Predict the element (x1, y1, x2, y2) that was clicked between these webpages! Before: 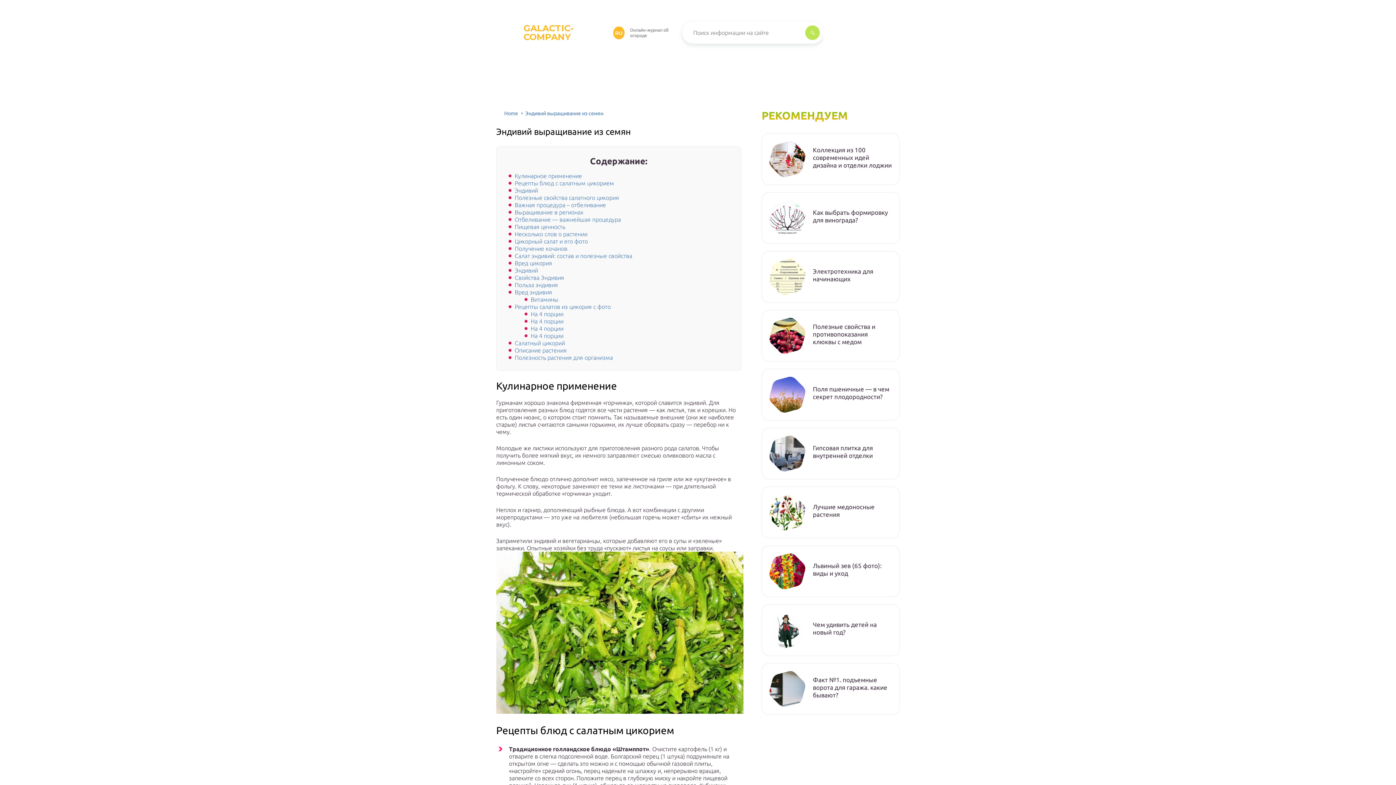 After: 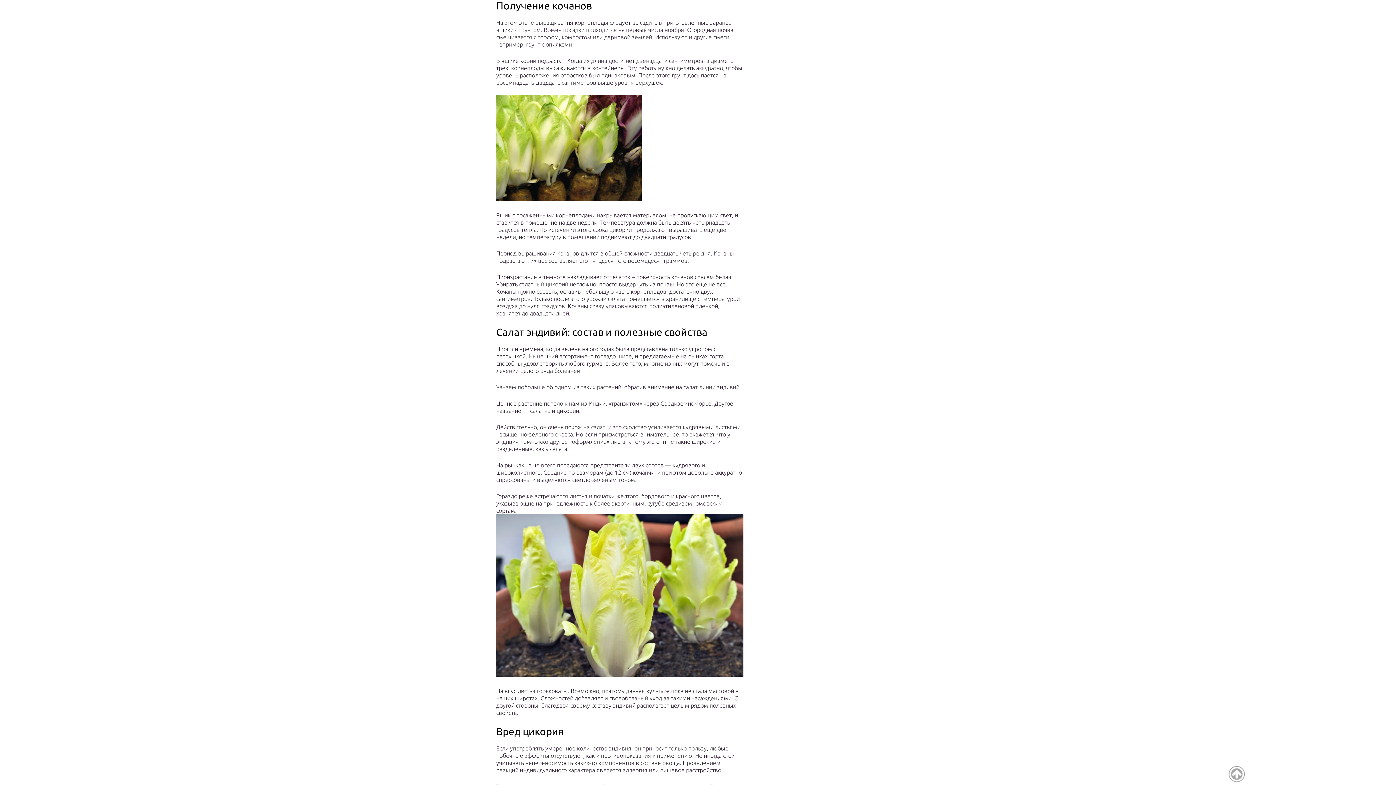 Action: label: Получение кочанов bbox: (514, 245, 567, 252)